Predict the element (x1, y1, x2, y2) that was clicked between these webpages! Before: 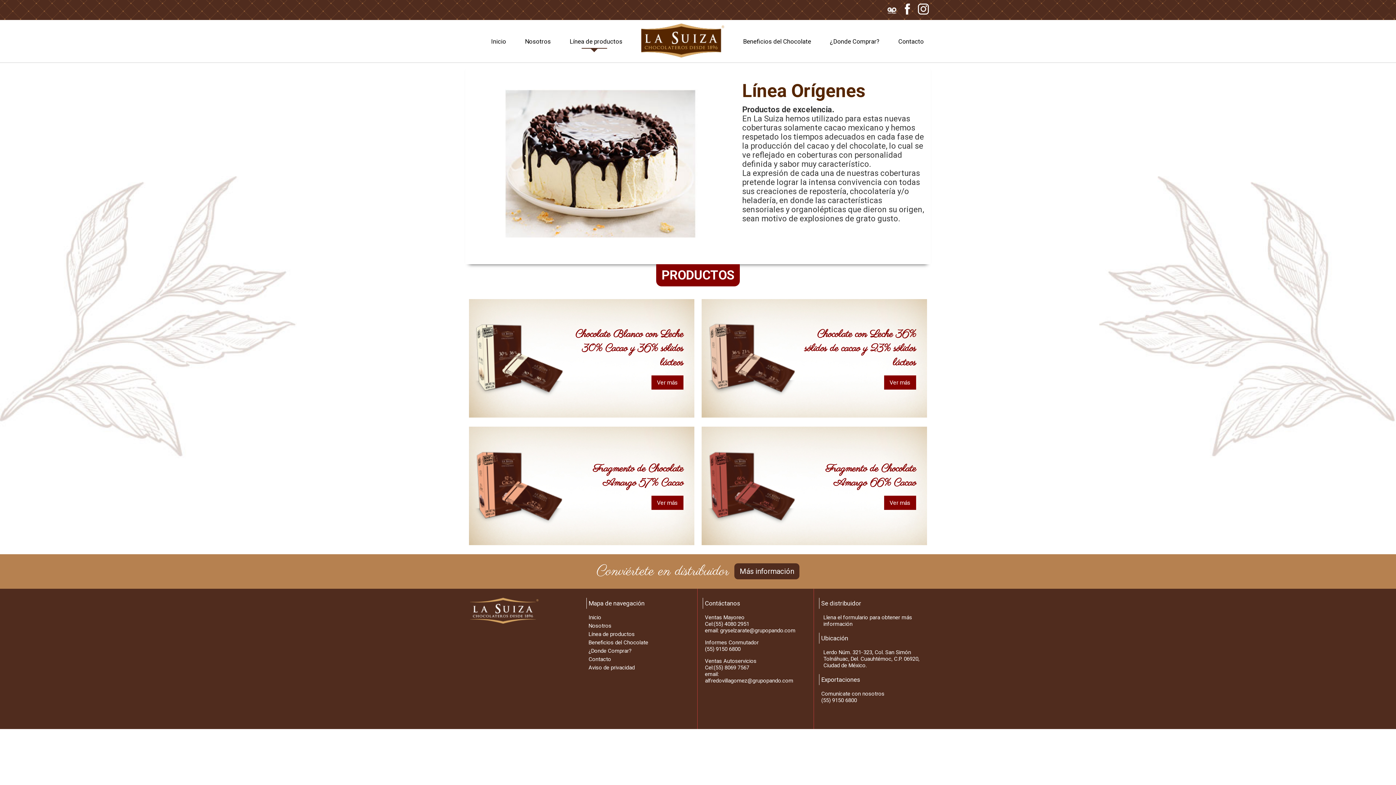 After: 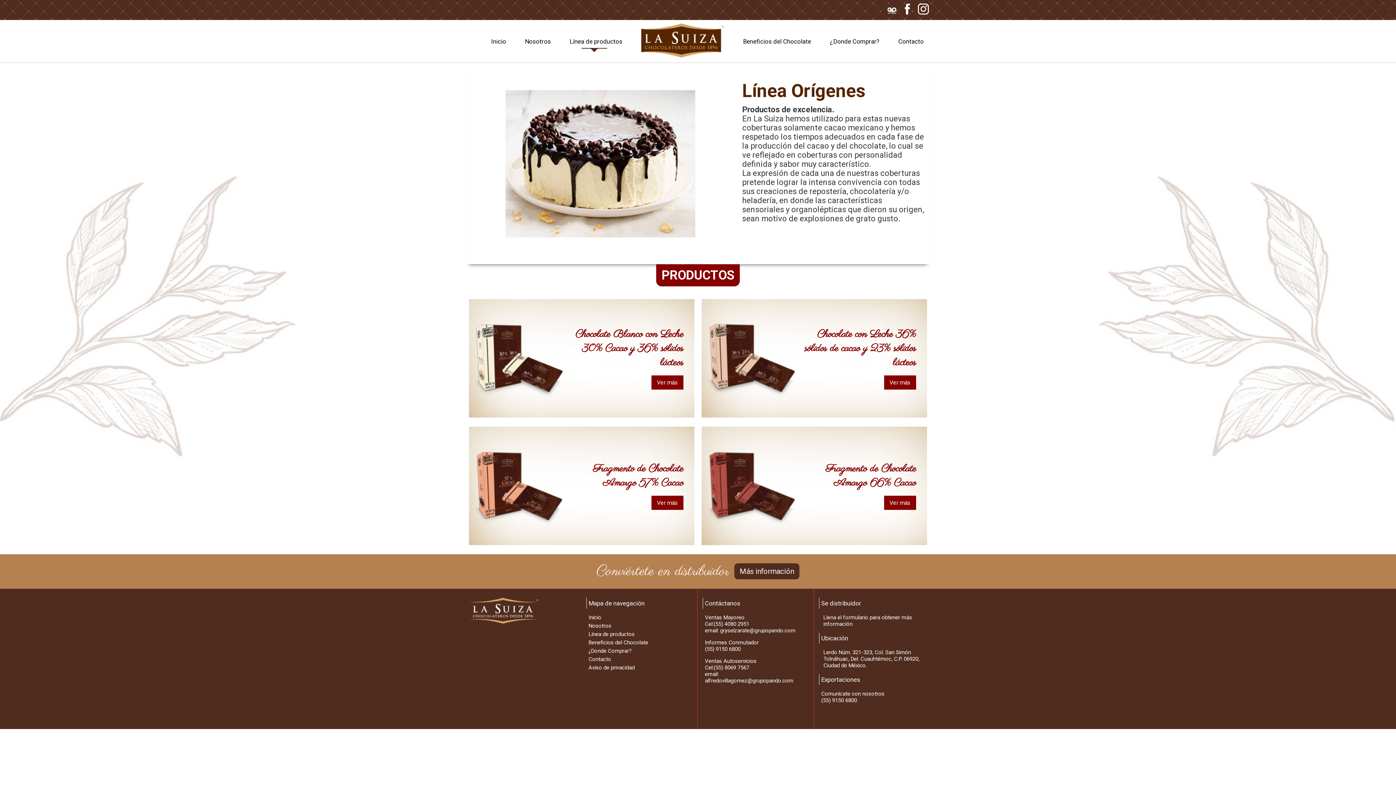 Action: label: Cel:(55) 8069 7567 bbox: (702, 664, 808, 671)